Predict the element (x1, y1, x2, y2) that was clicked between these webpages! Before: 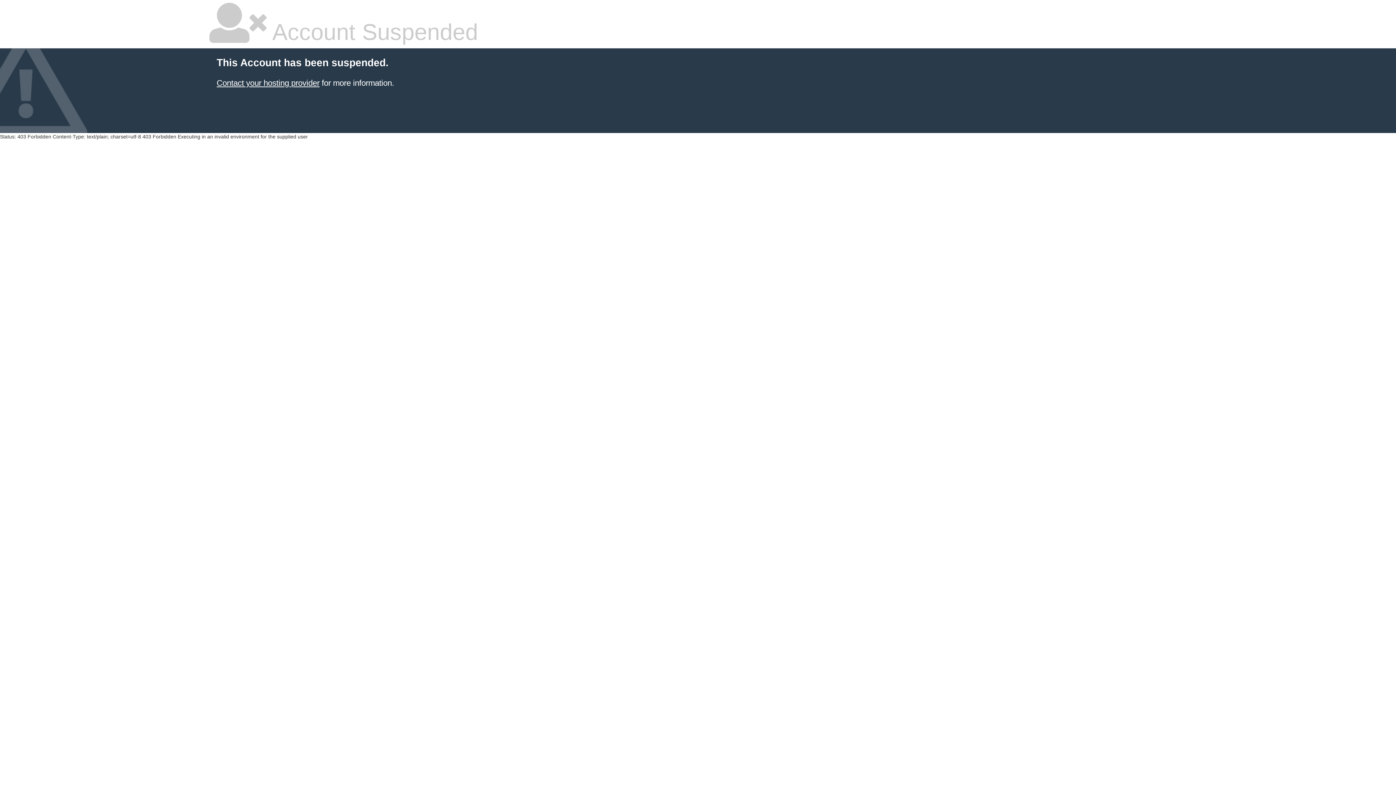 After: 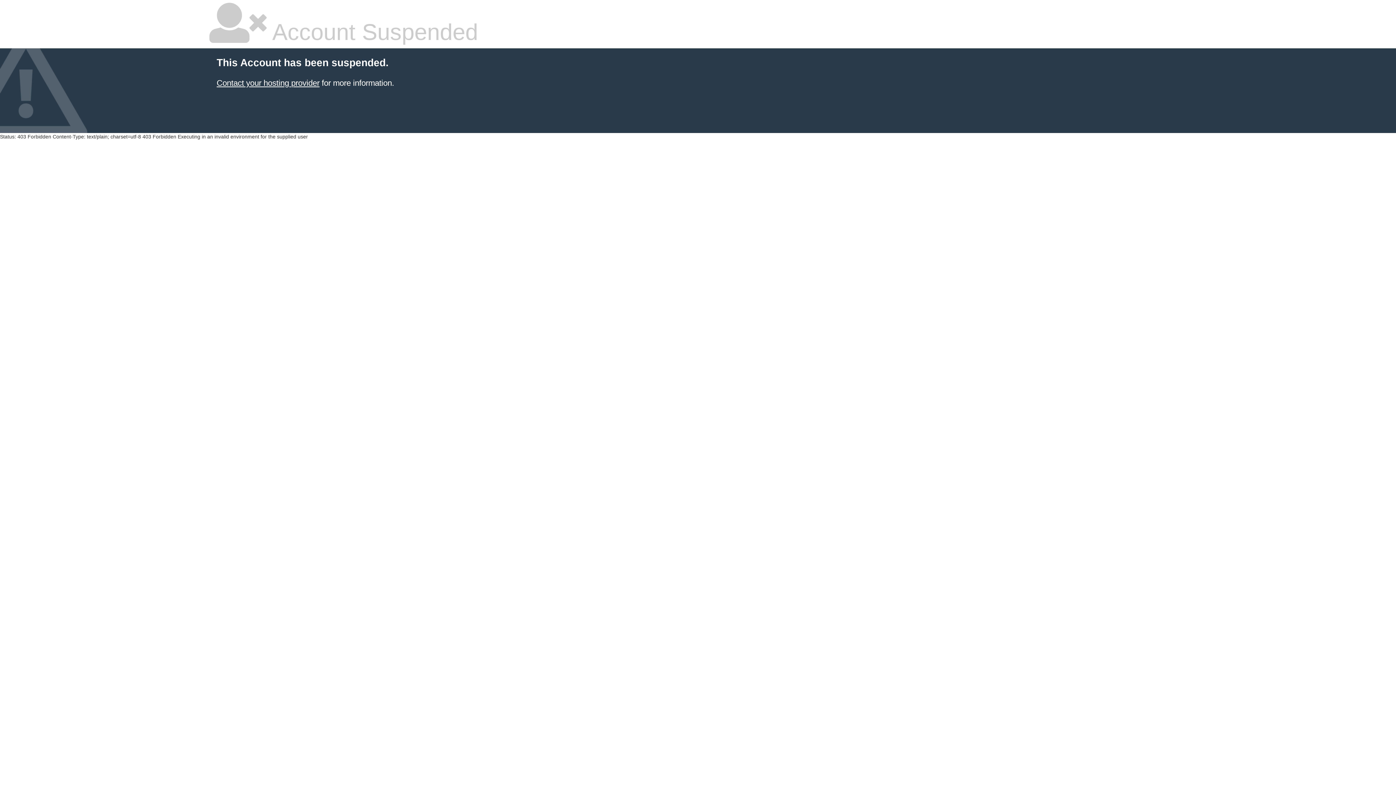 Action: bbox: (216, 78, 319, 87) label: Contact your hosting provider